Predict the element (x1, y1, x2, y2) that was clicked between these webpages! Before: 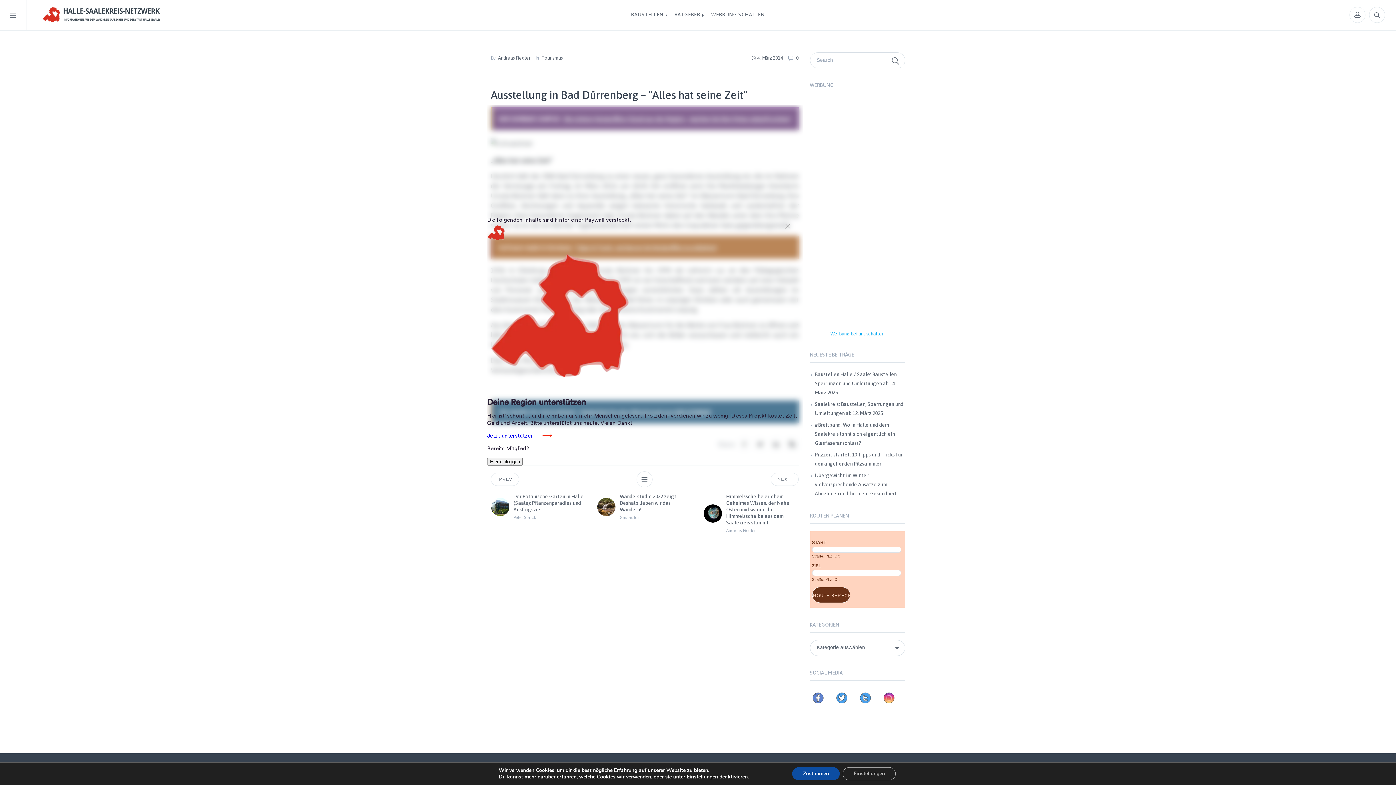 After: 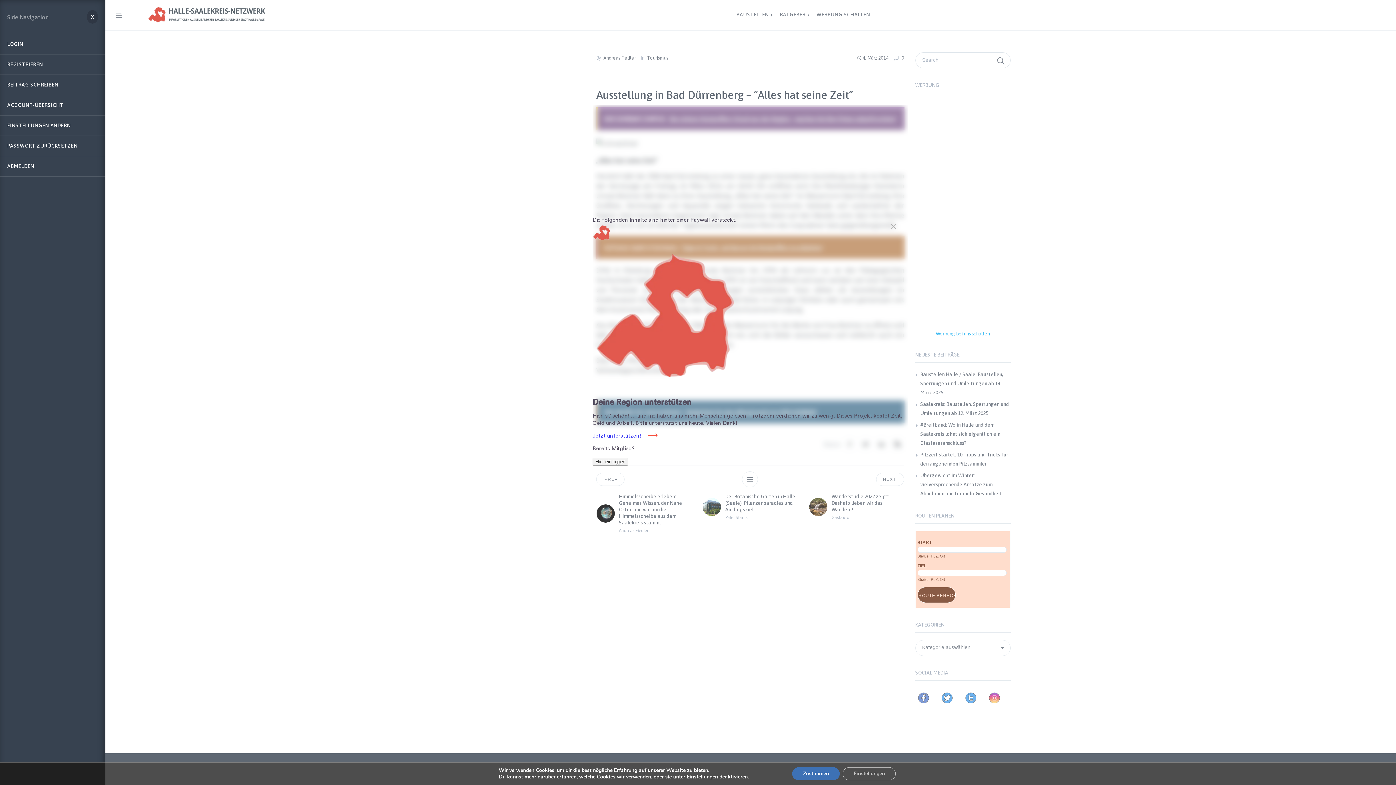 Action: bbox: (0, 0, 26, 30)